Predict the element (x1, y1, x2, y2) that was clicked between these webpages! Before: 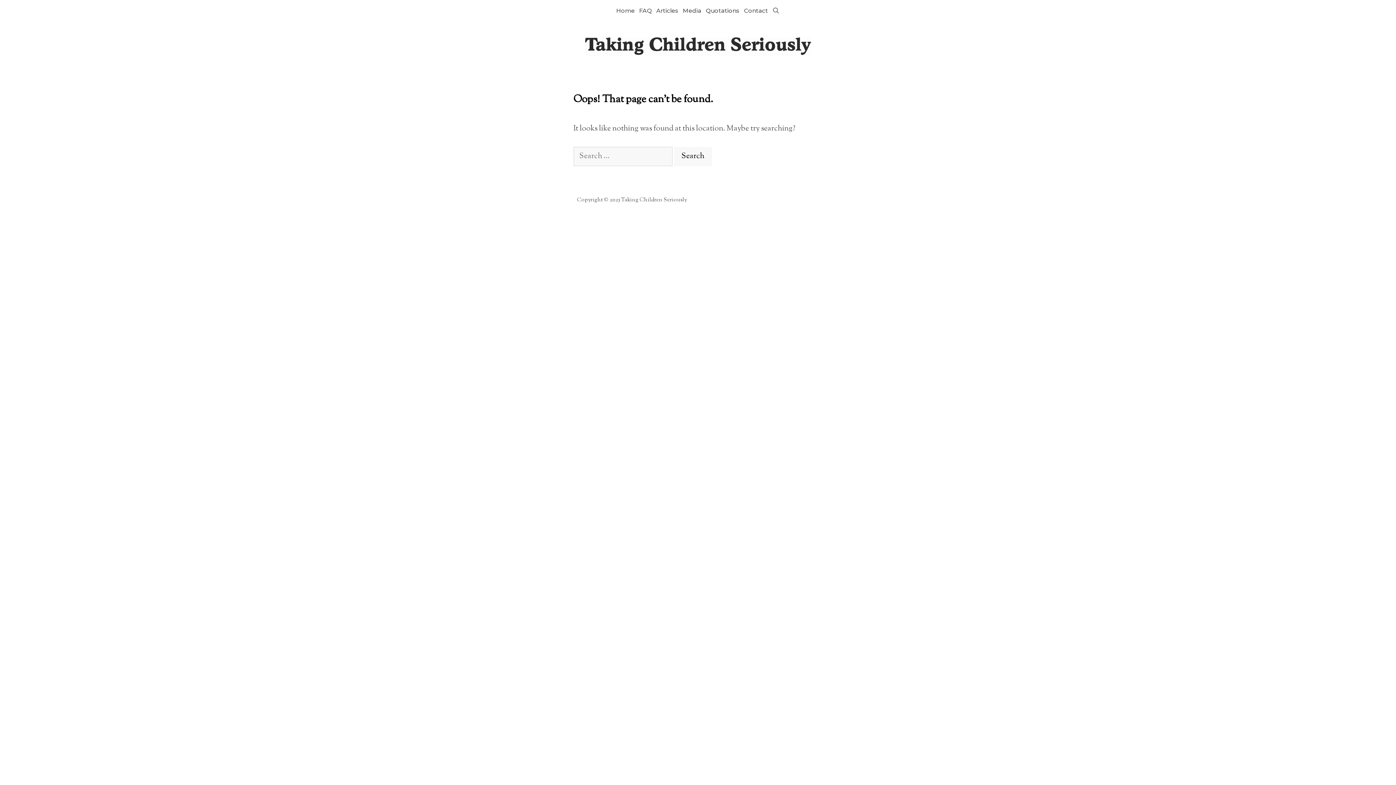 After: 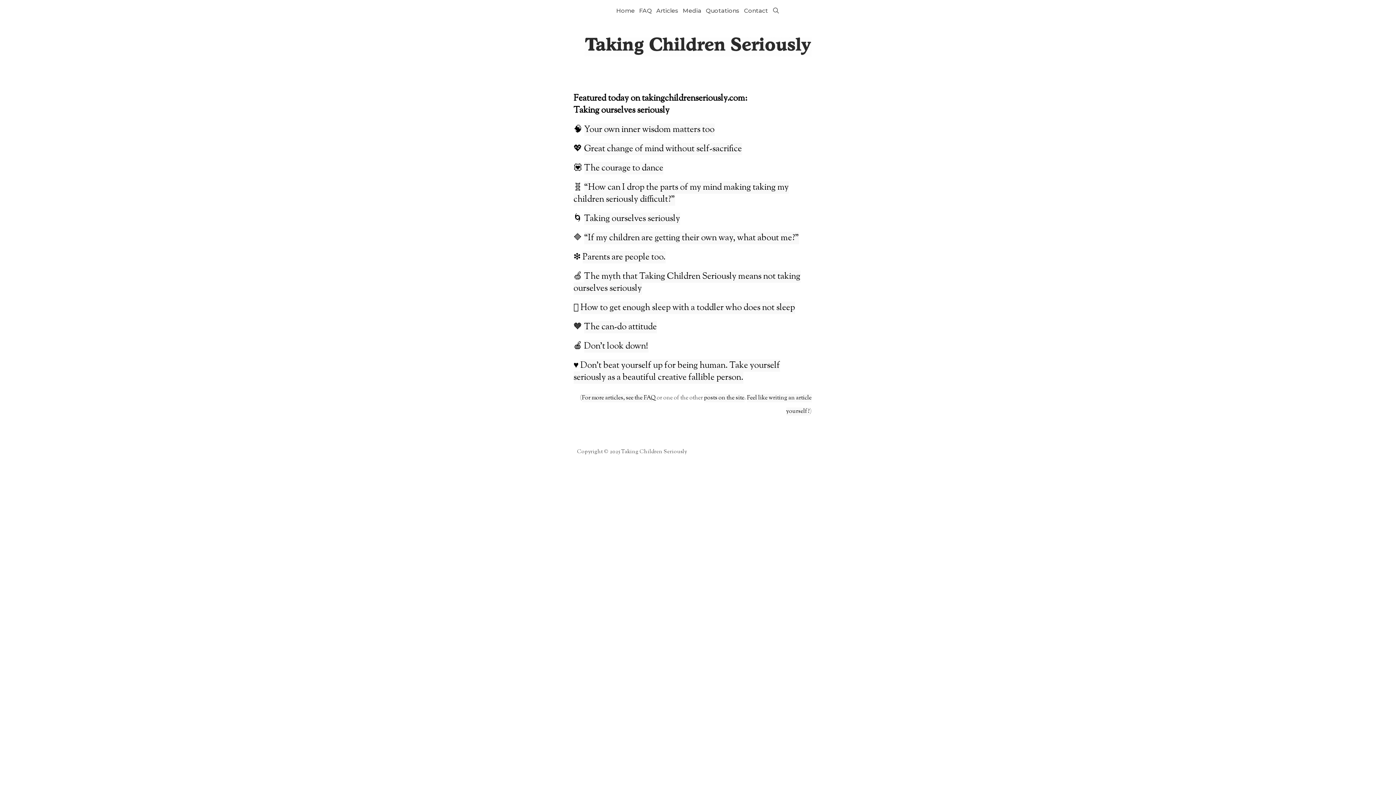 Action: bbox: (584, 40, 811, 51)